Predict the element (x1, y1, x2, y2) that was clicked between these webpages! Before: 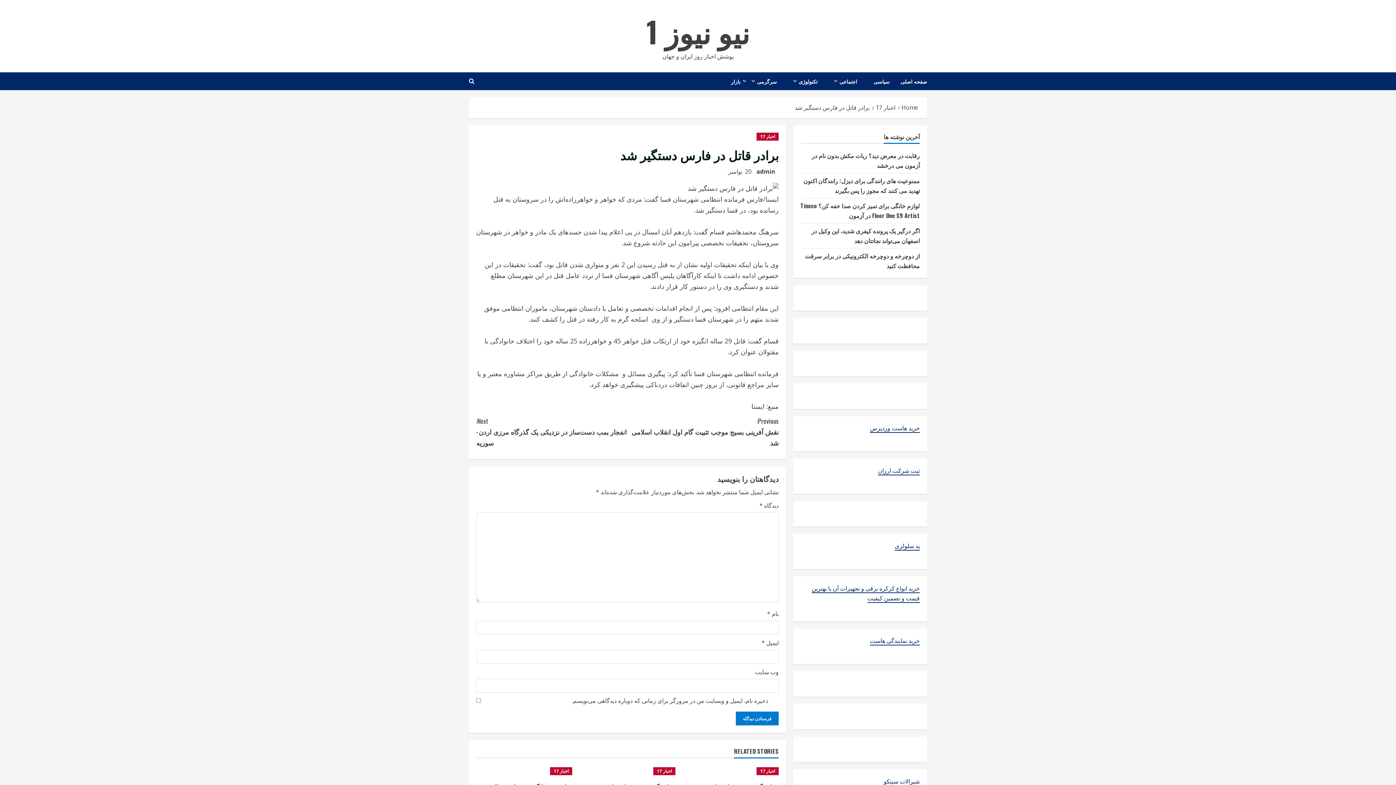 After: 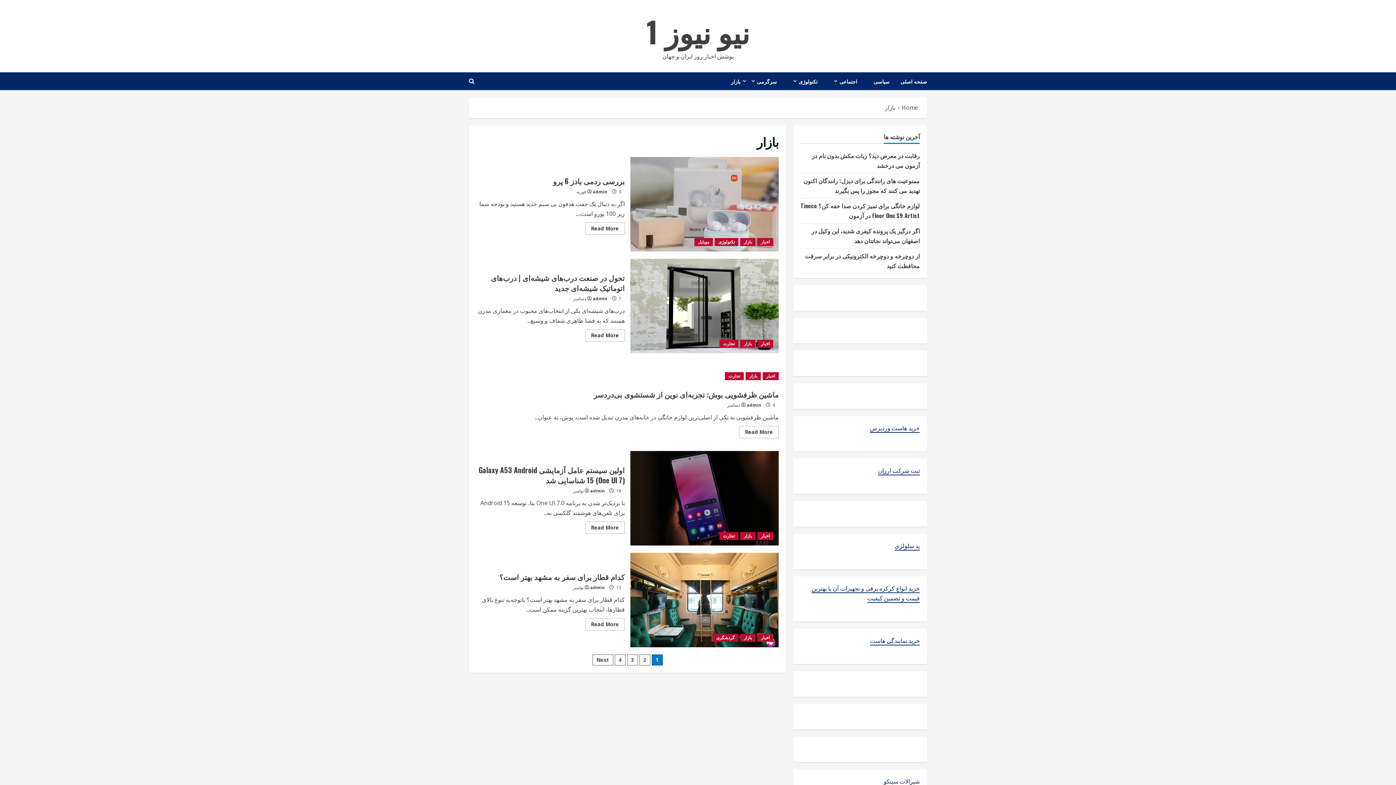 Action: bbox: (725, 72, 746, 90) label: بازار